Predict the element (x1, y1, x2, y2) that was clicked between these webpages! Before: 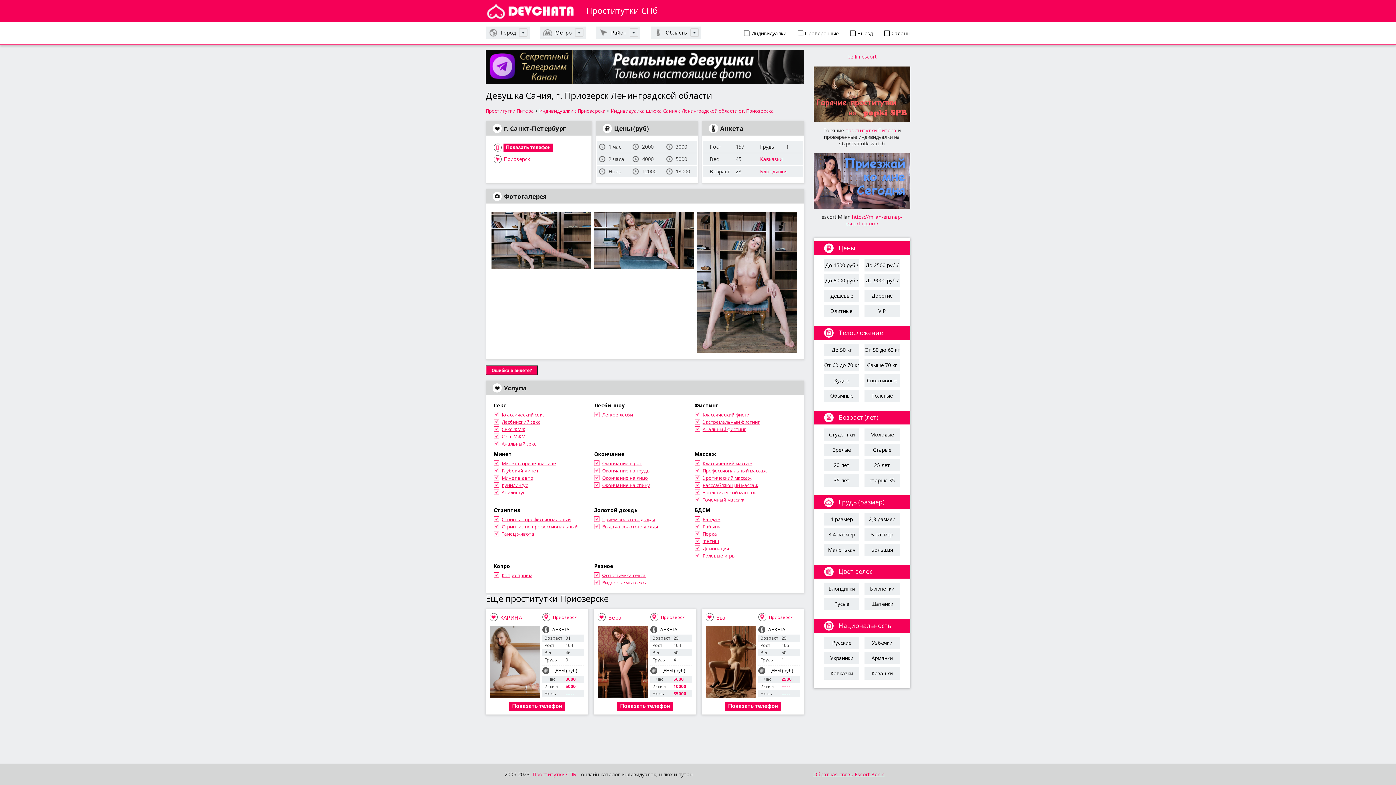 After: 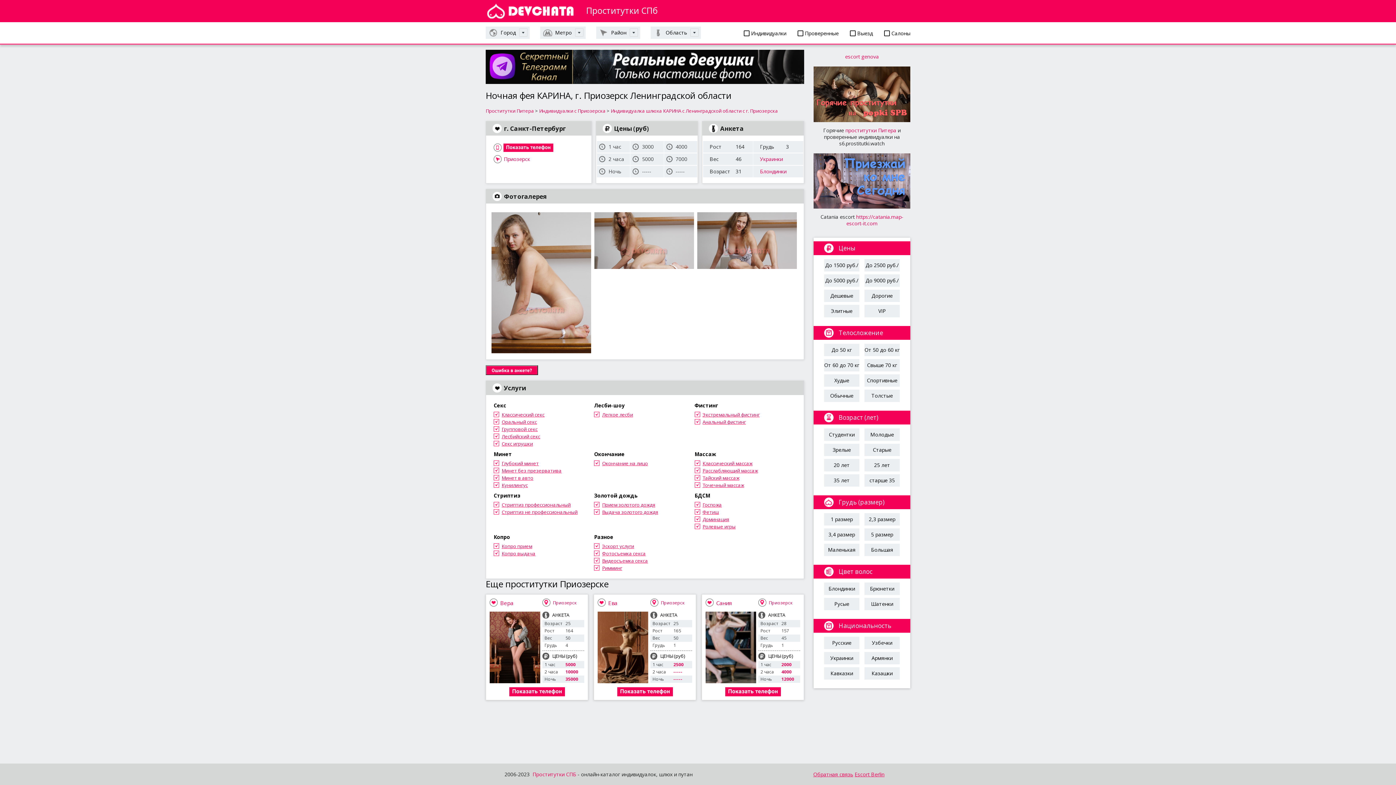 Action: bbox: (489, 625, 540, 632)